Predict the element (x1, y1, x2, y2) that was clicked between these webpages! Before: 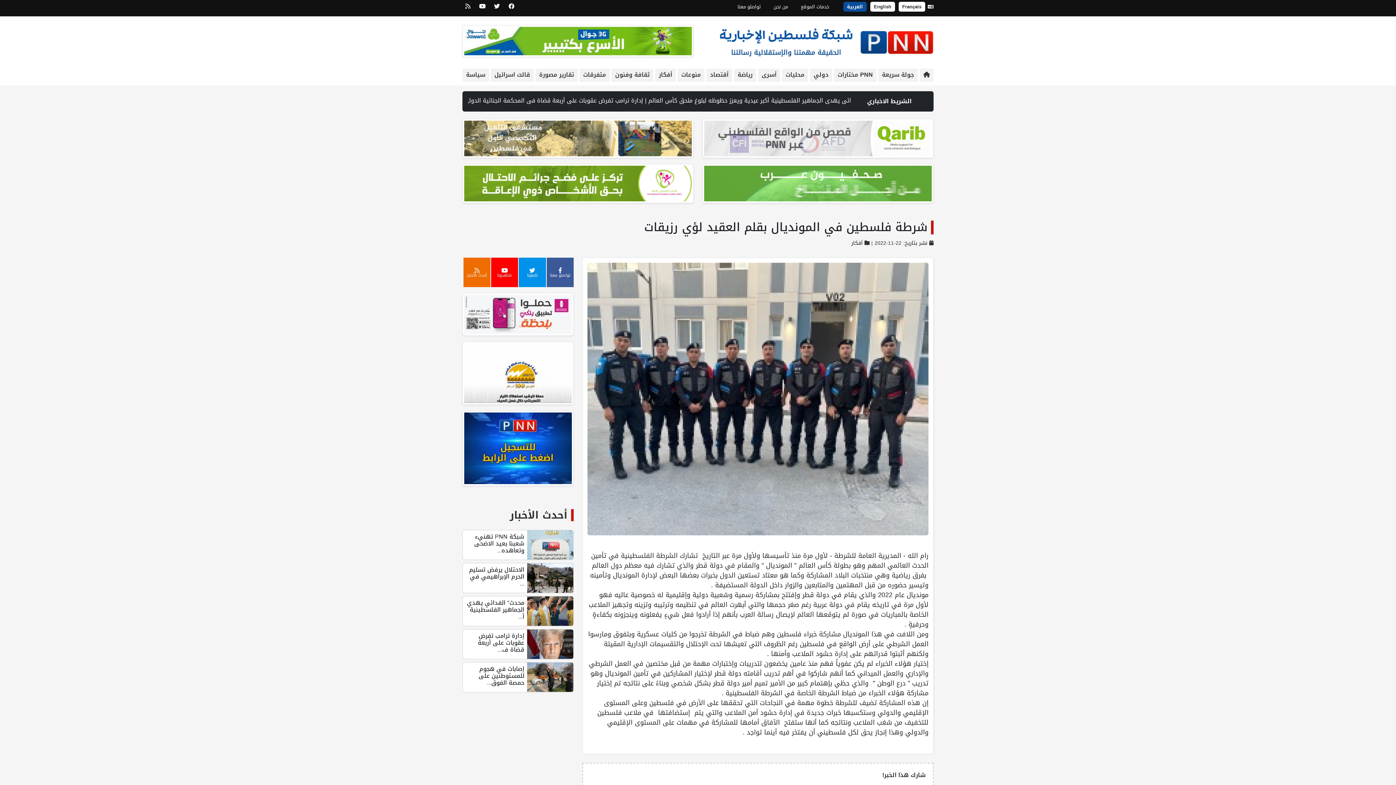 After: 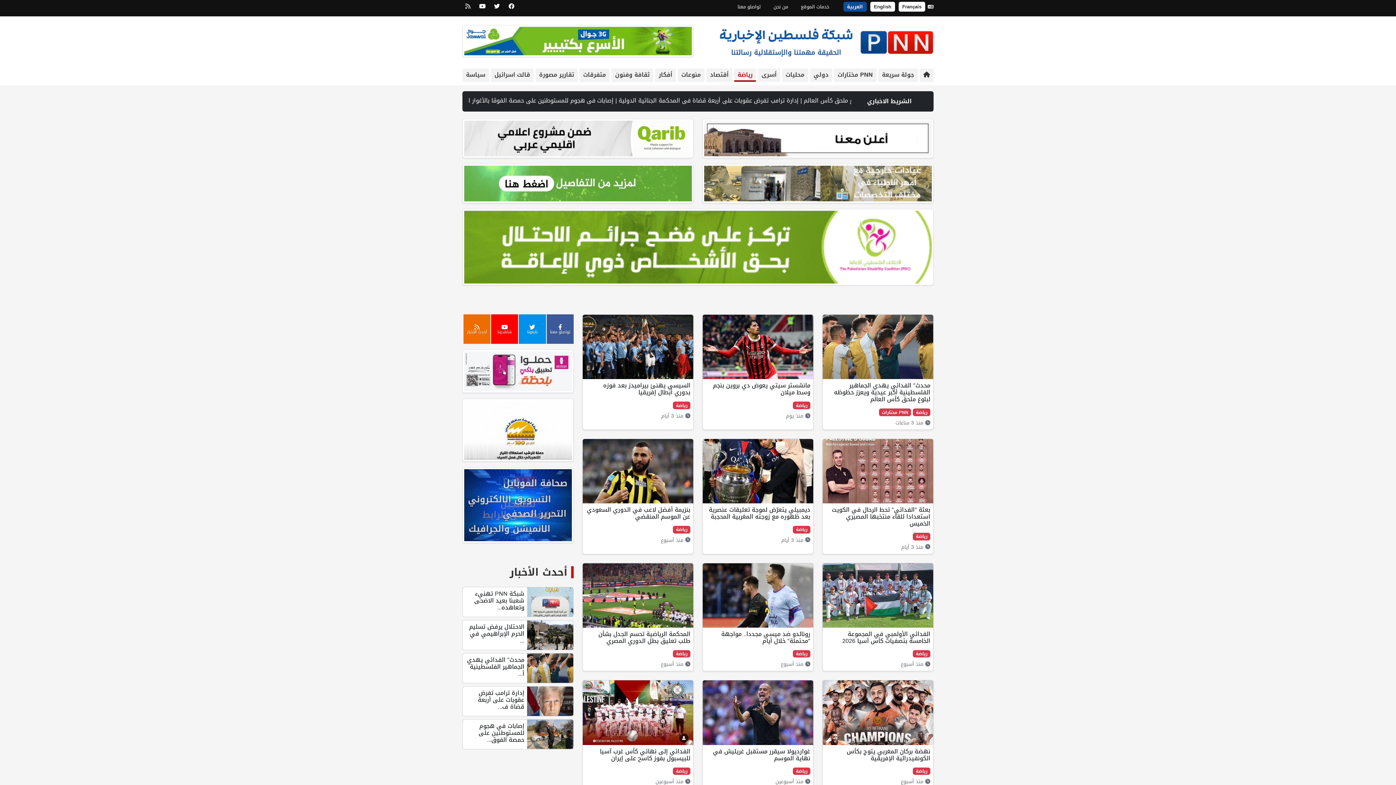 Action: label: رياضة bbox: (737, 69, 752, 80)